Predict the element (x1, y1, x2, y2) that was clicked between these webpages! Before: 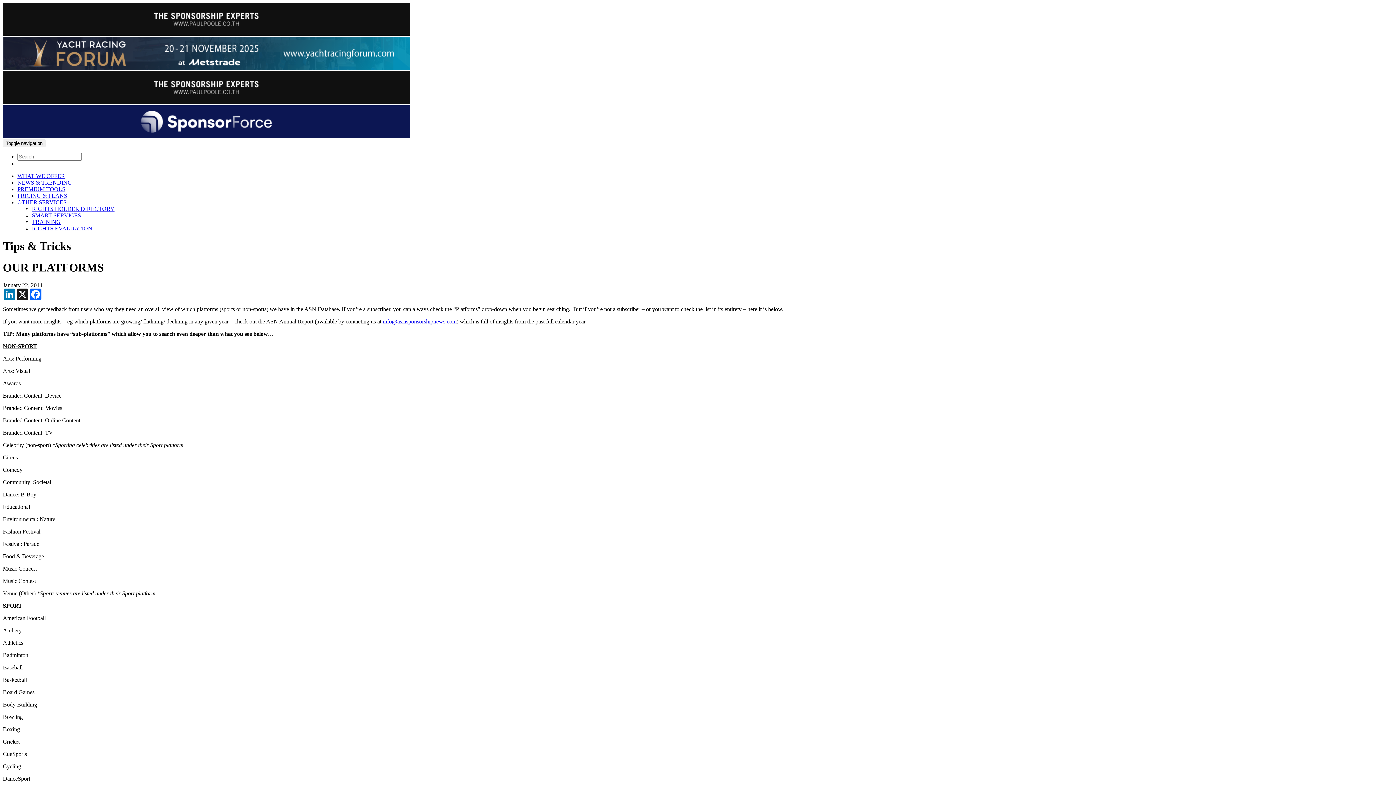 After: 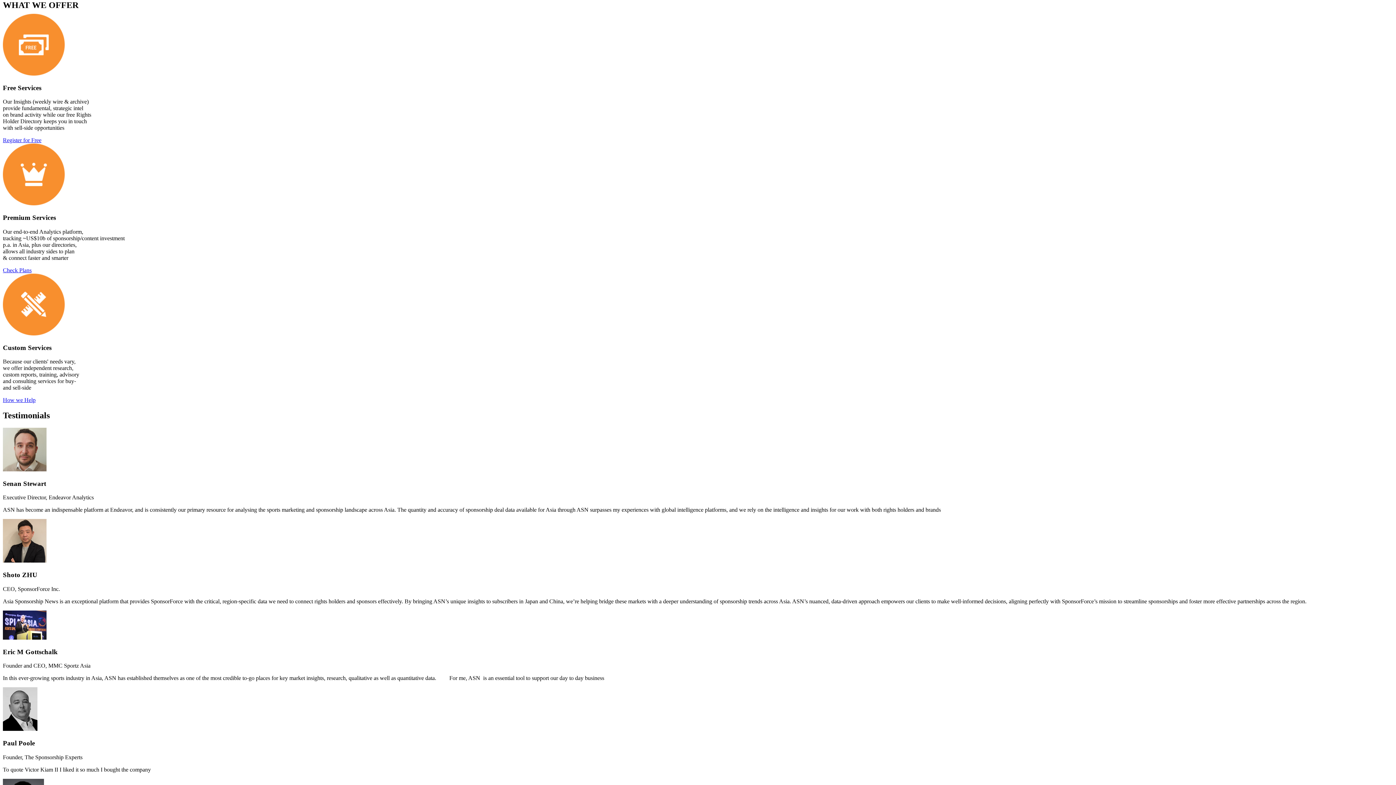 Action: label: WHAT WE OFFER bbox: (17, 173, 65, 179)